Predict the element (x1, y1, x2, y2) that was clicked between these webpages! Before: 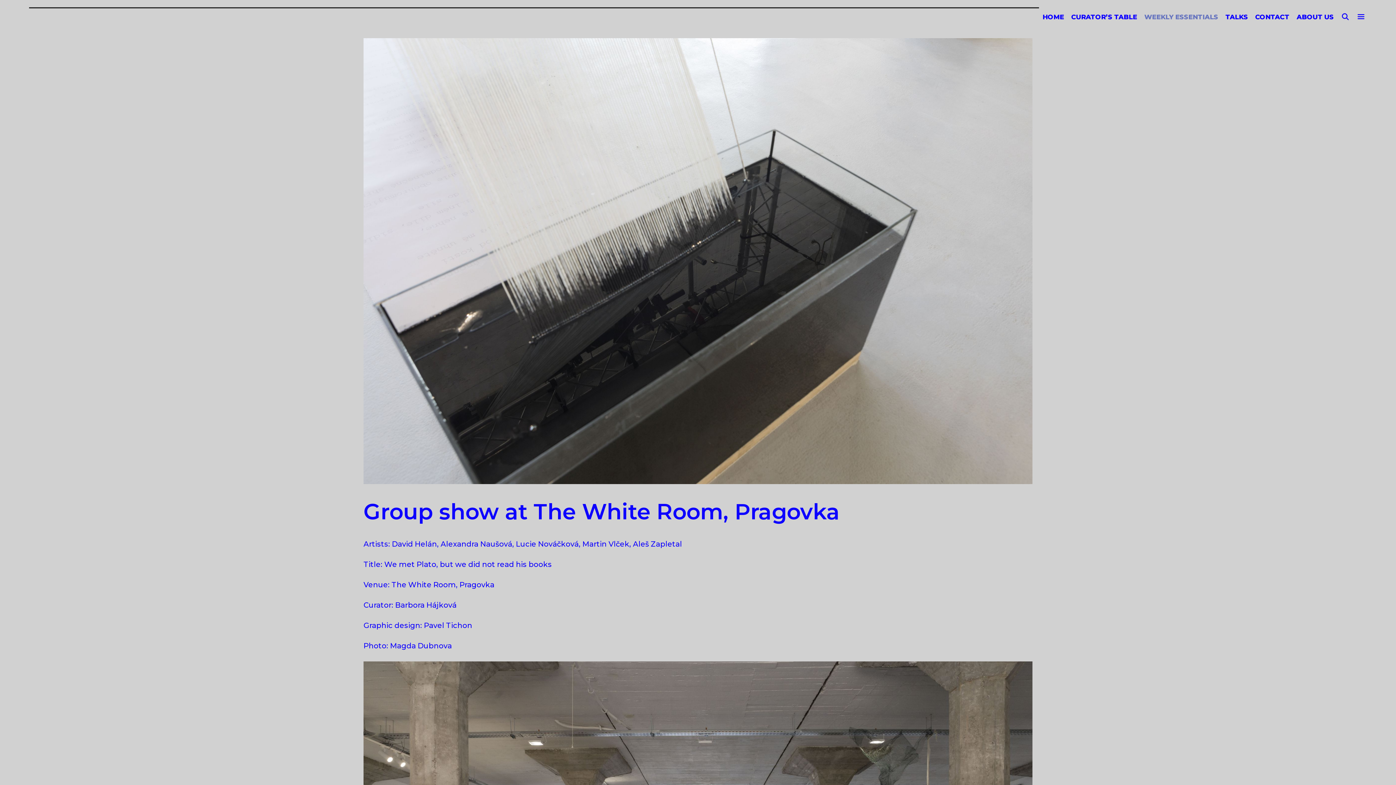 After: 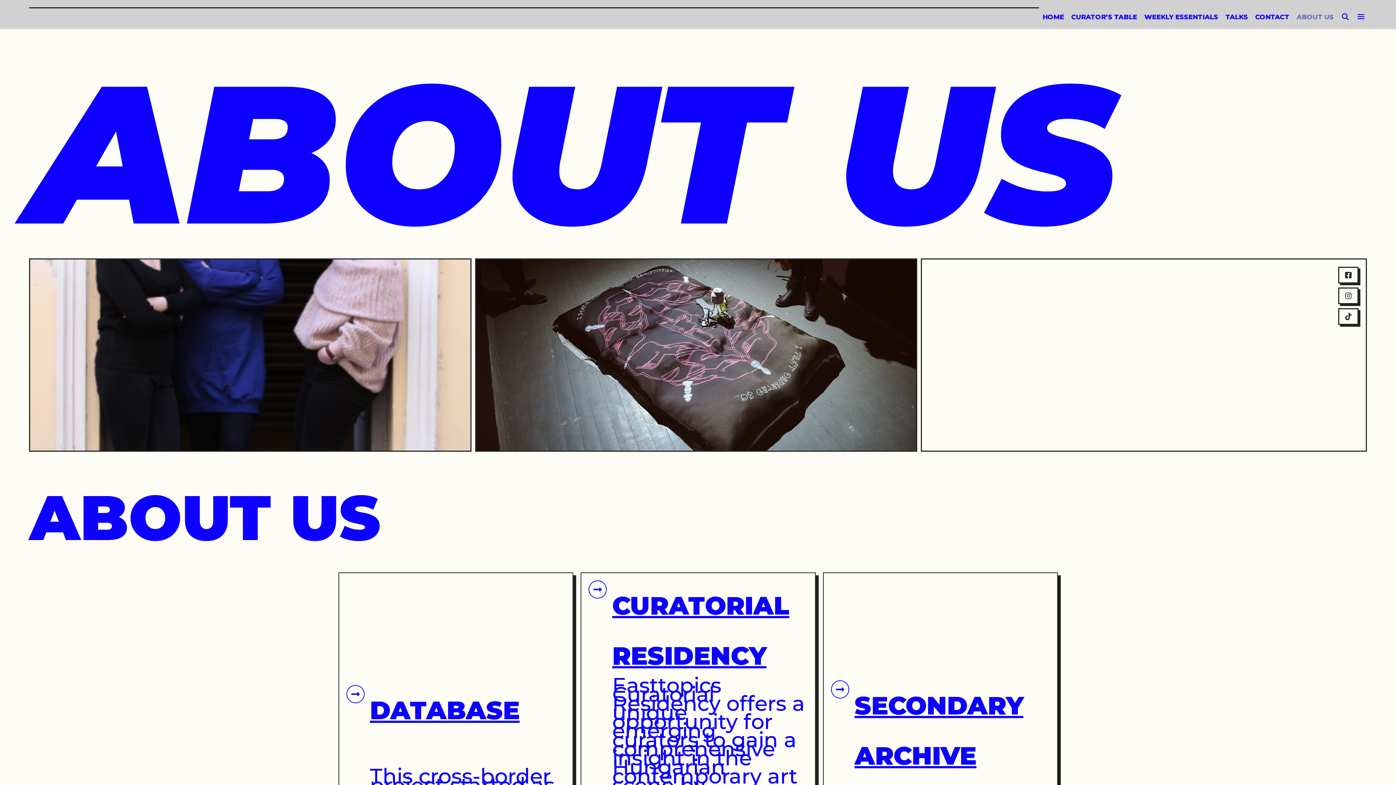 Action: label: ABOUT US bbox: (1293, 7, 1337, 27)